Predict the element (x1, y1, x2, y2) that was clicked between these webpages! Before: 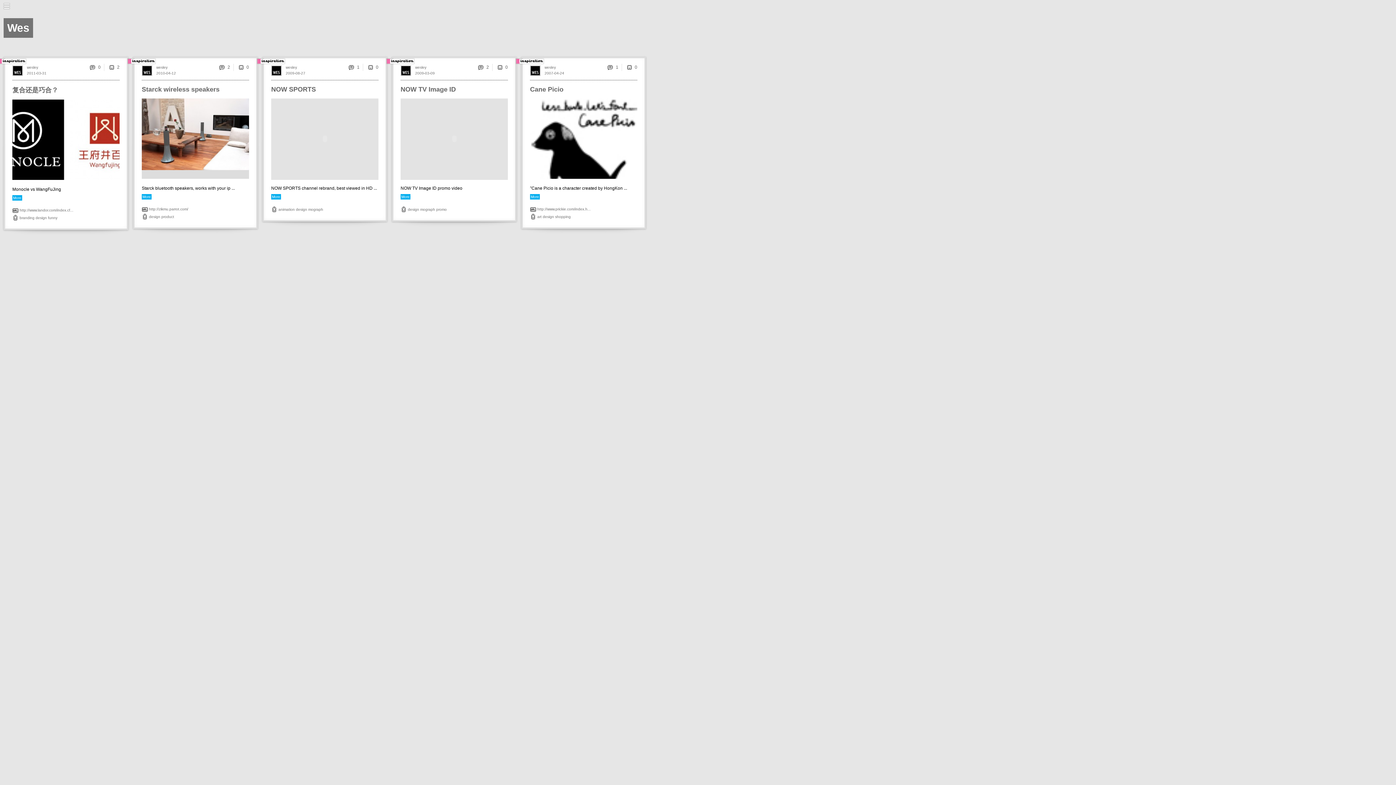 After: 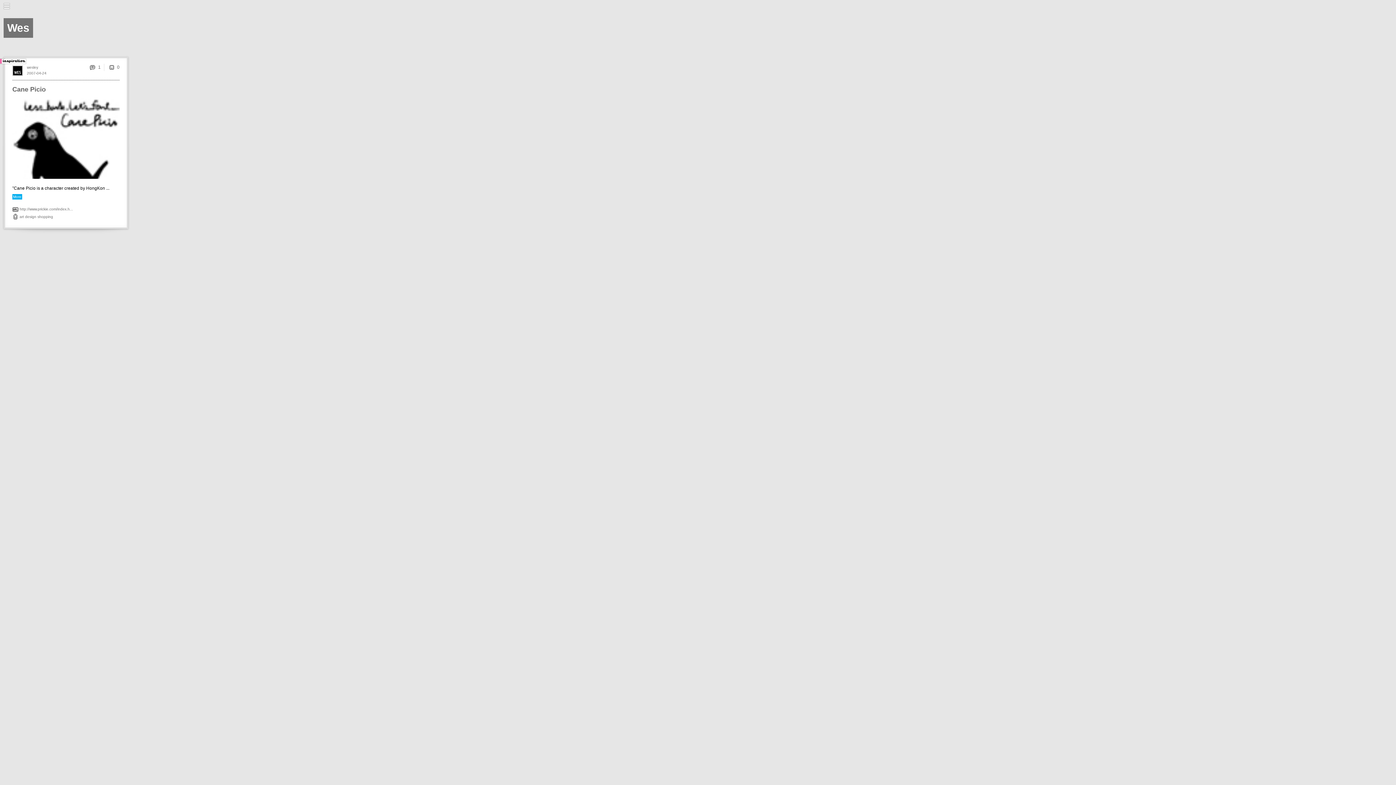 Action: bbox: (544, 71, 564, 75) label: 2007-04-24